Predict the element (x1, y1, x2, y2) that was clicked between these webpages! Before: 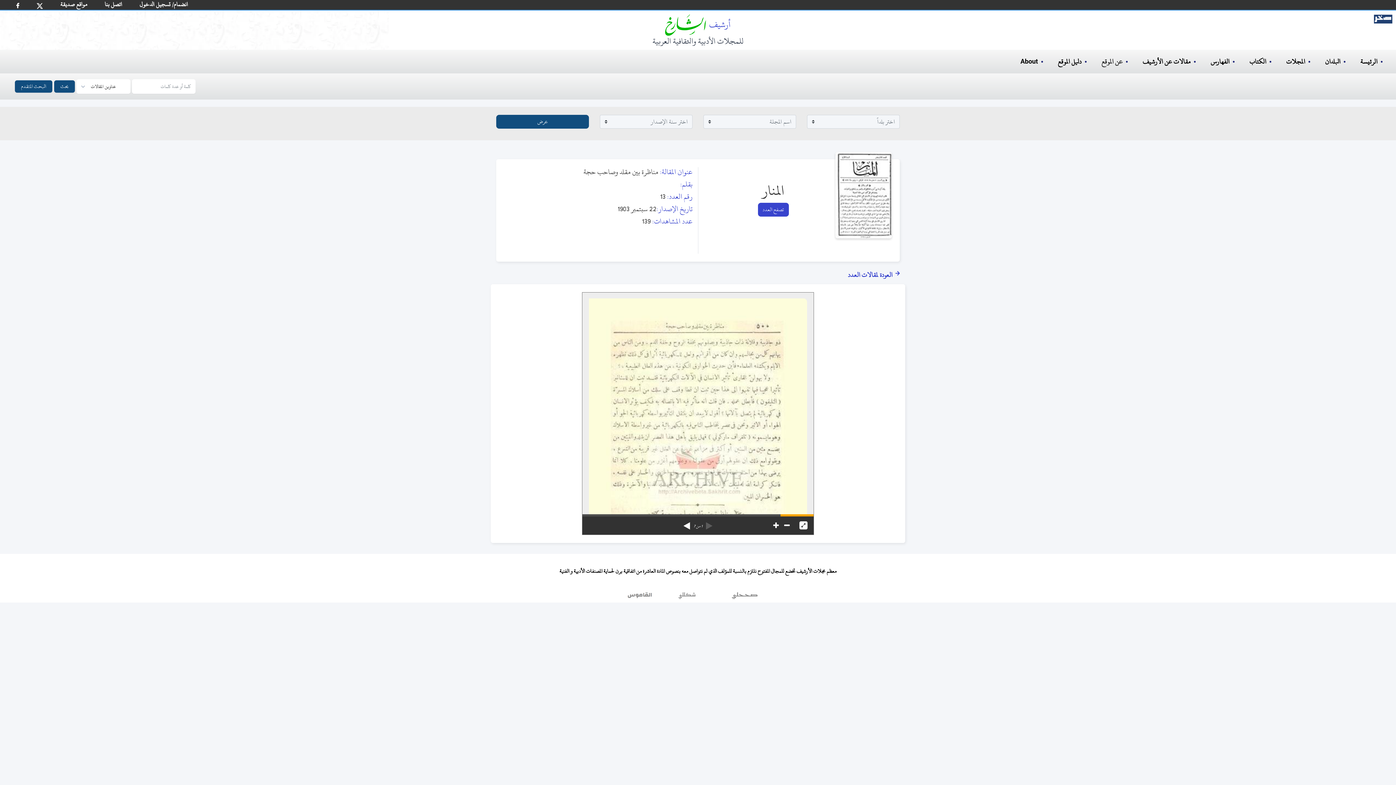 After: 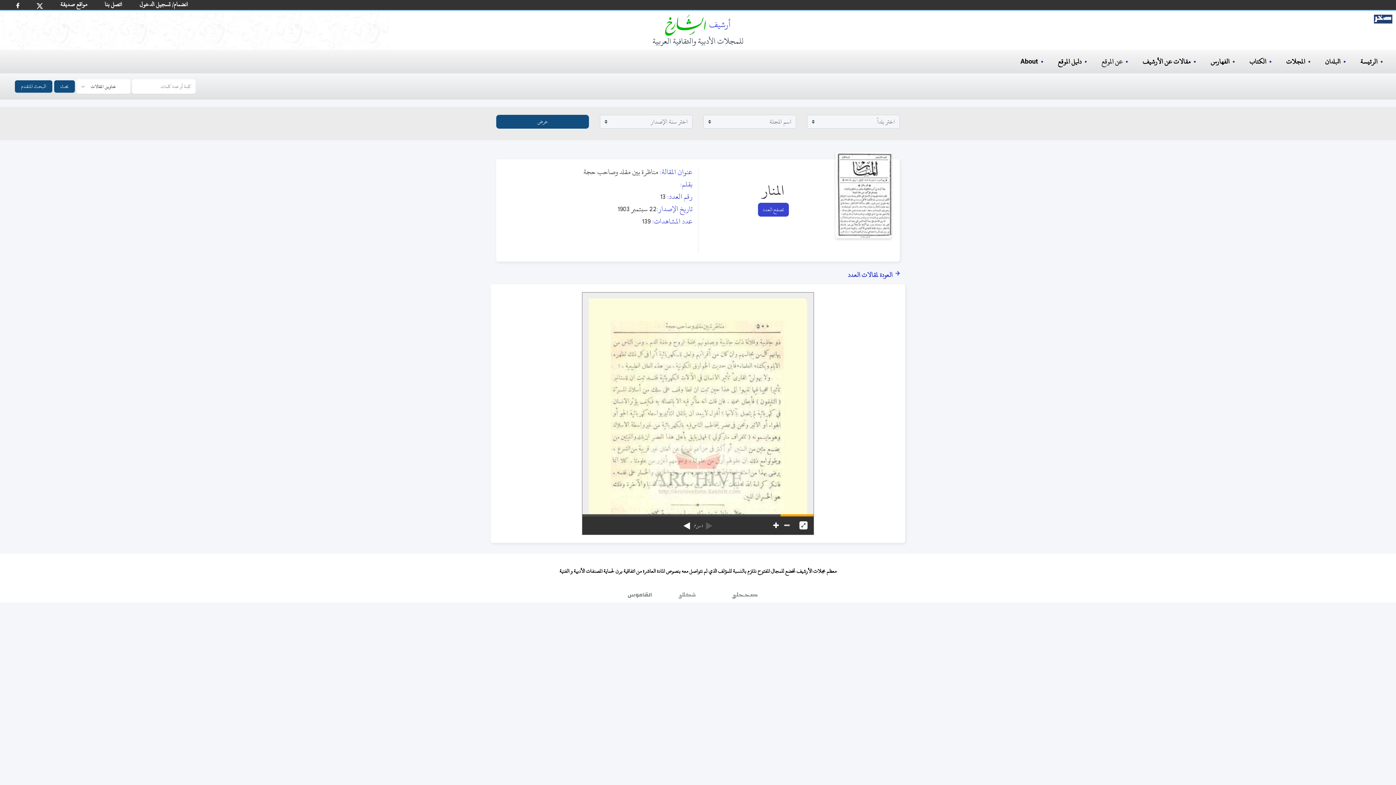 Action: bbox: (784, 516, 789, 534)